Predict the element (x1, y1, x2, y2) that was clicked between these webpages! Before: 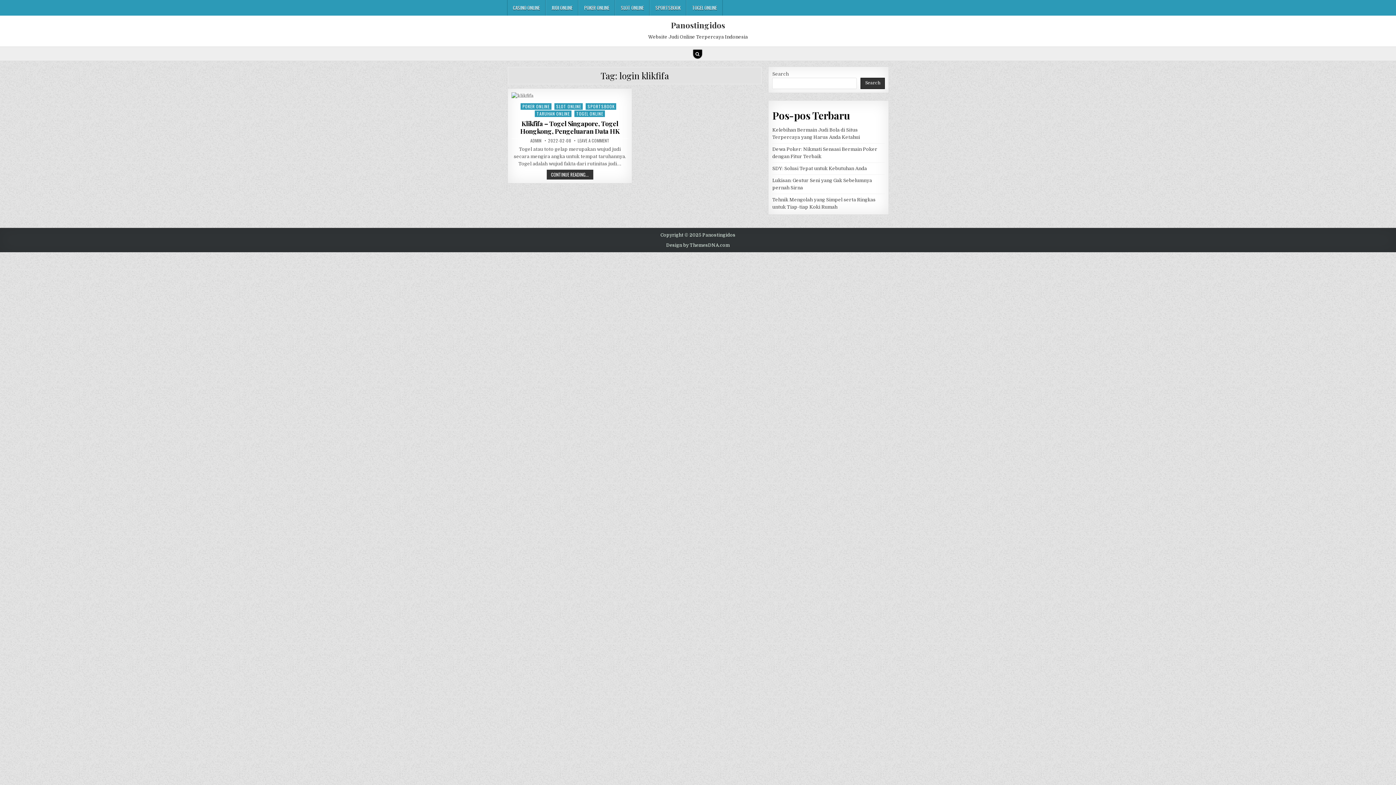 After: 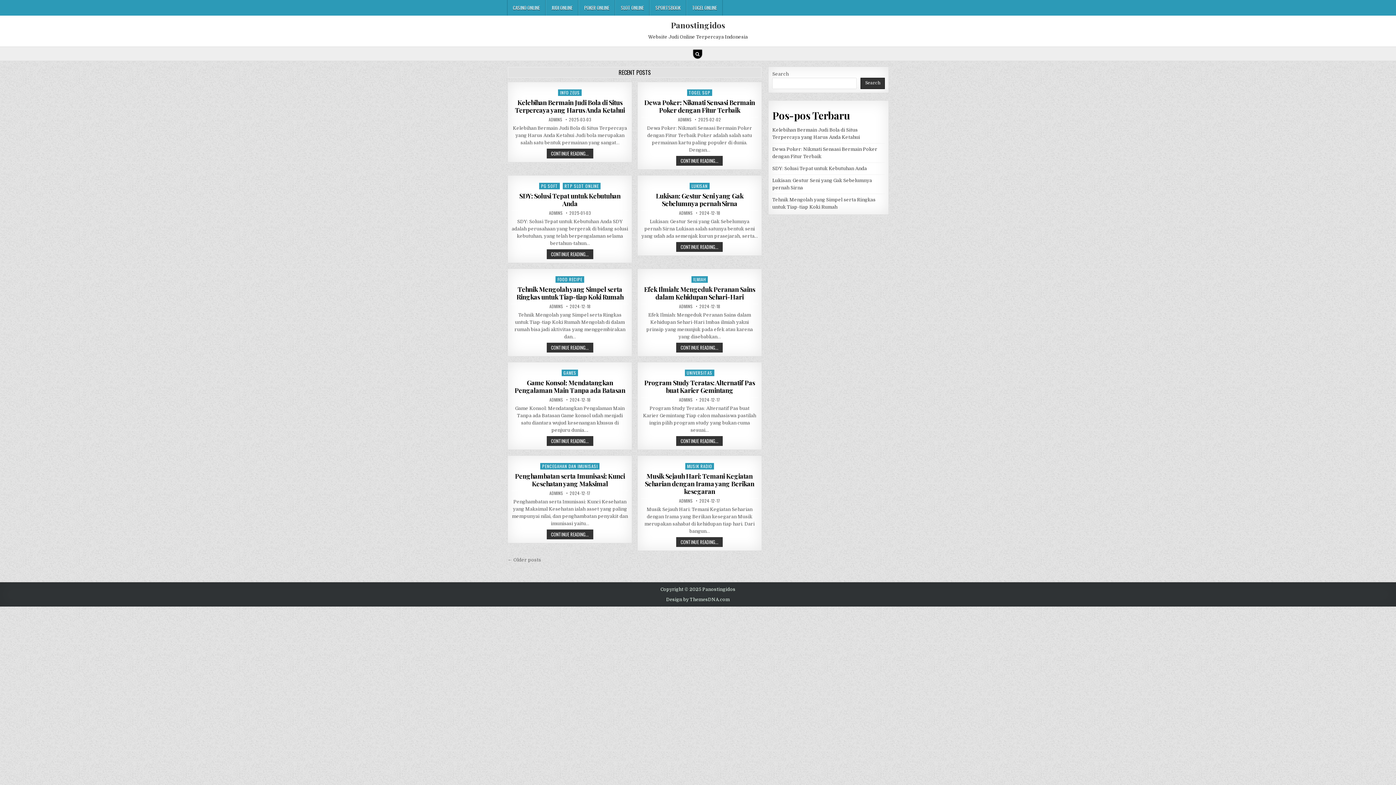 Action: bbox: (671, 19, 725, 30) label: Panostingidos